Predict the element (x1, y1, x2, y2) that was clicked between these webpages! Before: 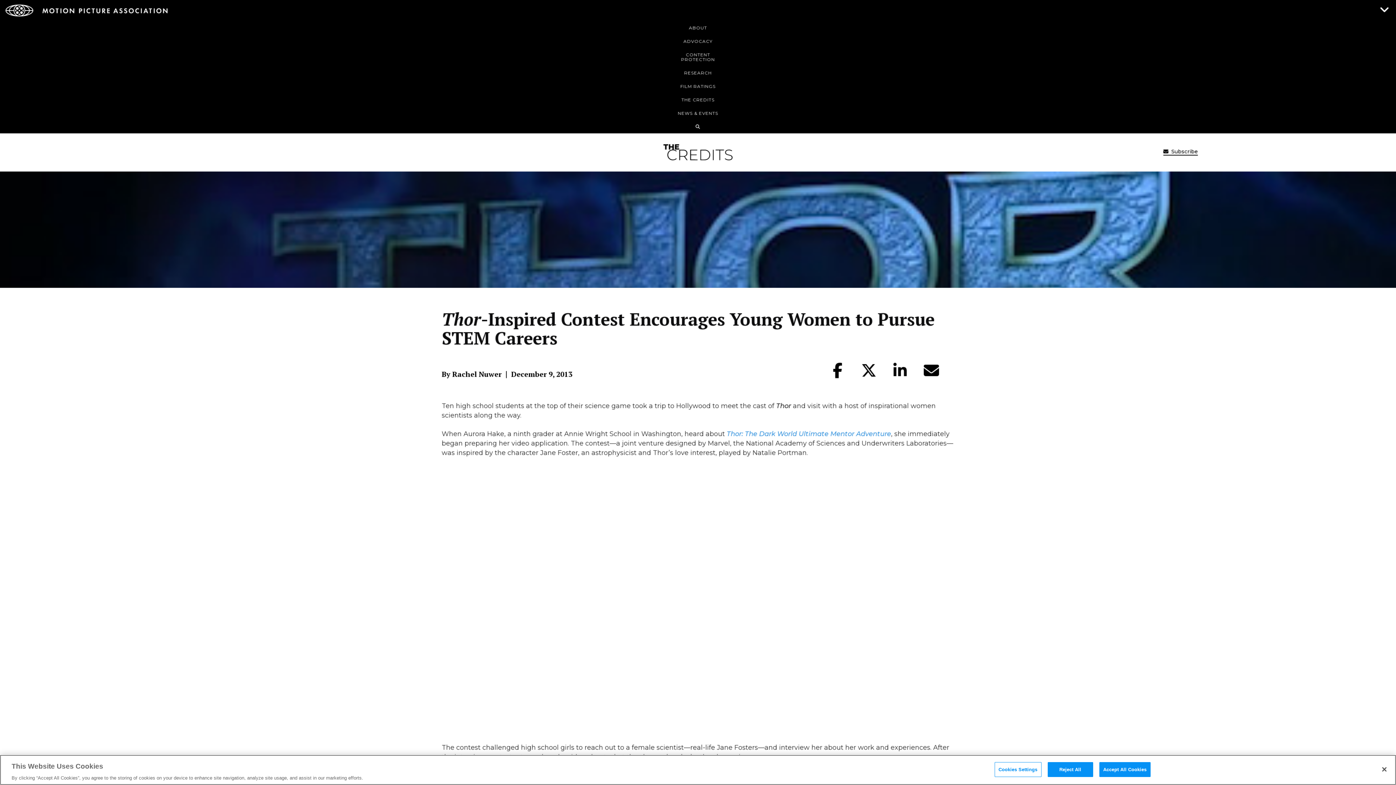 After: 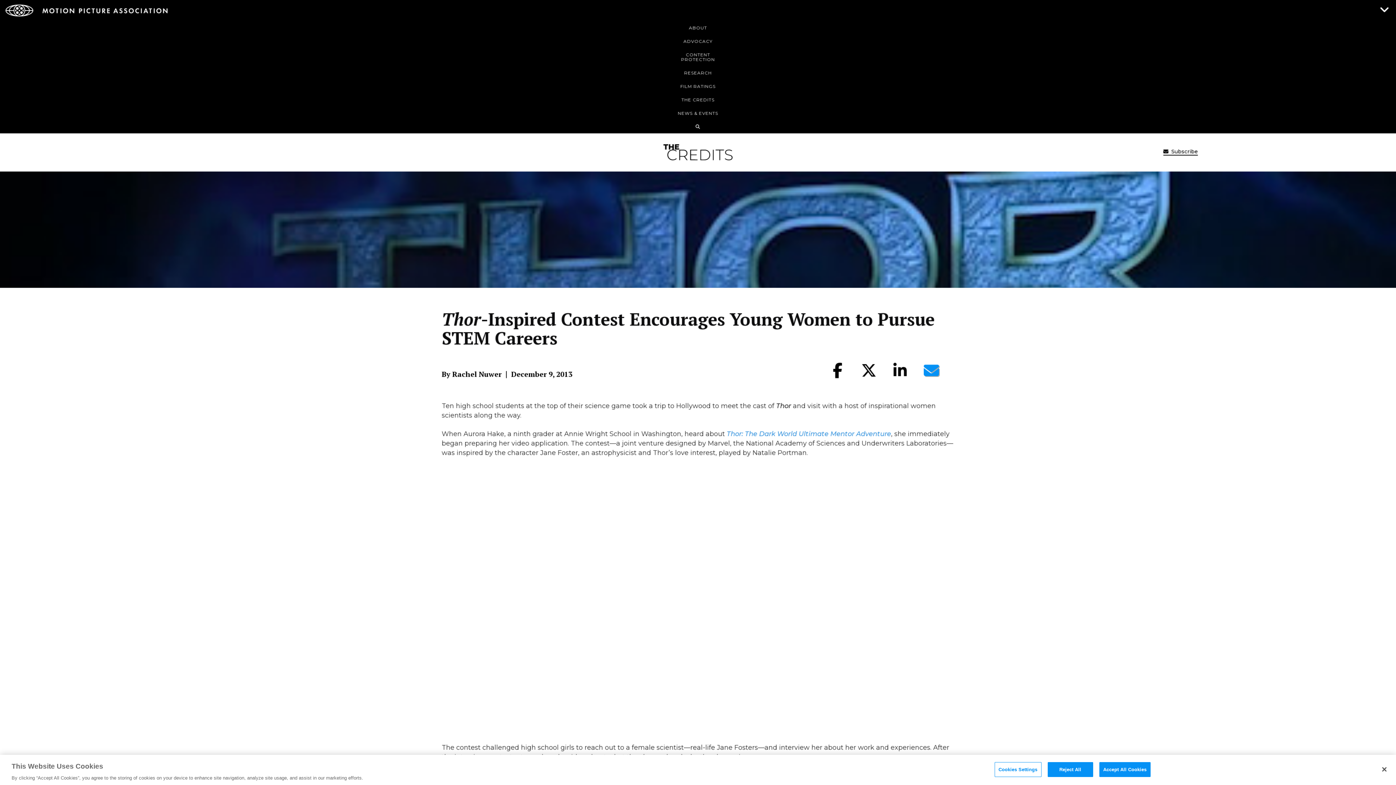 Action: bbox: (923, 362, 940, 378)